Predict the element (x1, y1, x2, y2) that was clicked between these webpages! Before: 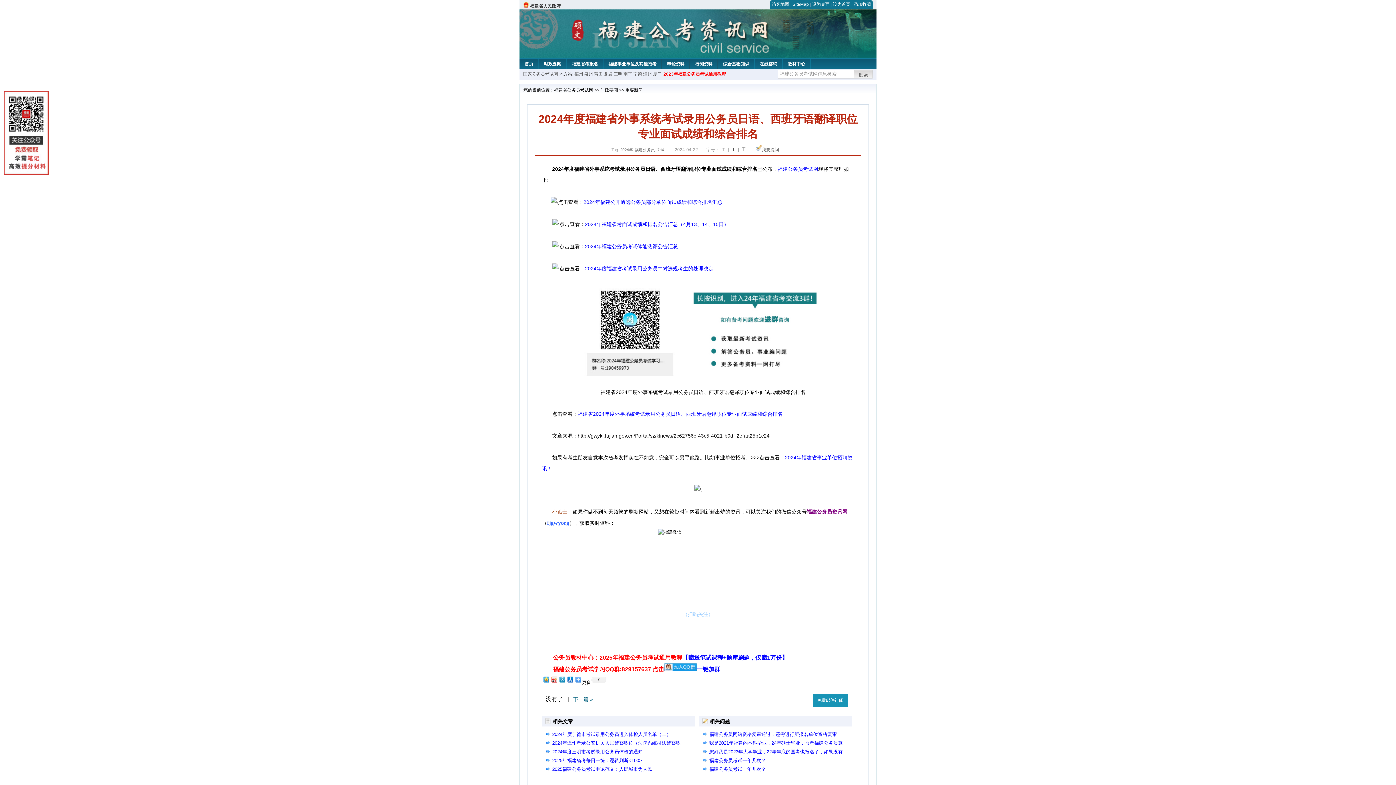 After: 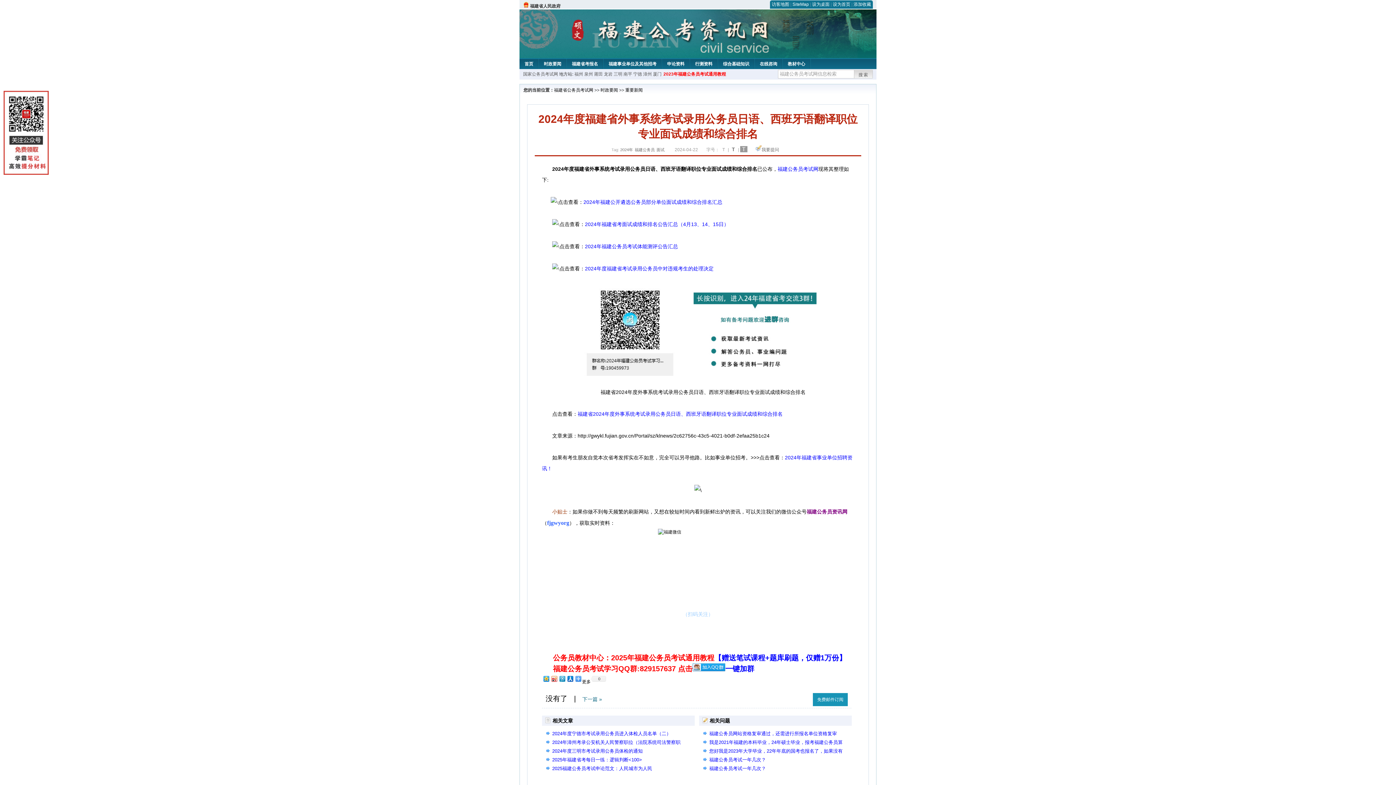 Action: label: T bbox: (740, 146, 747, 152)